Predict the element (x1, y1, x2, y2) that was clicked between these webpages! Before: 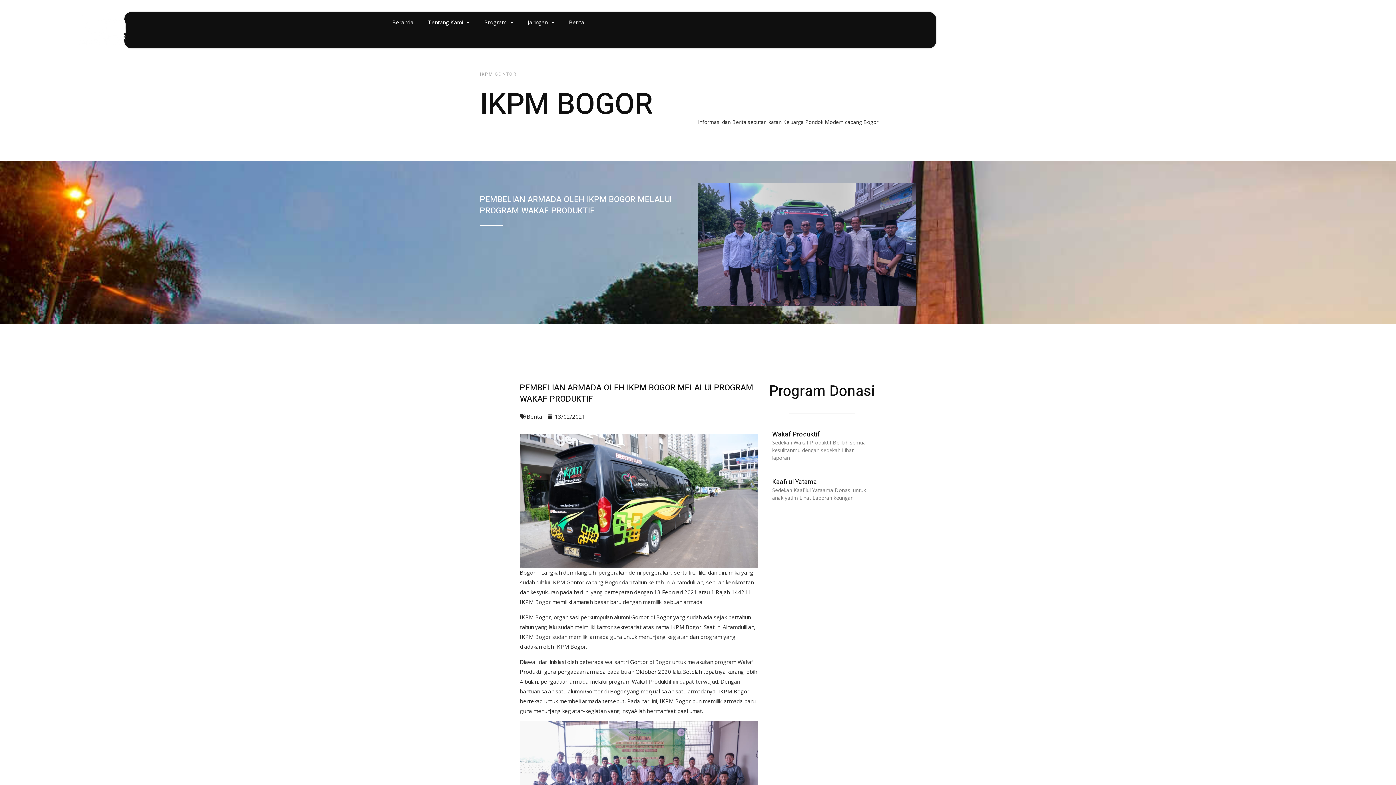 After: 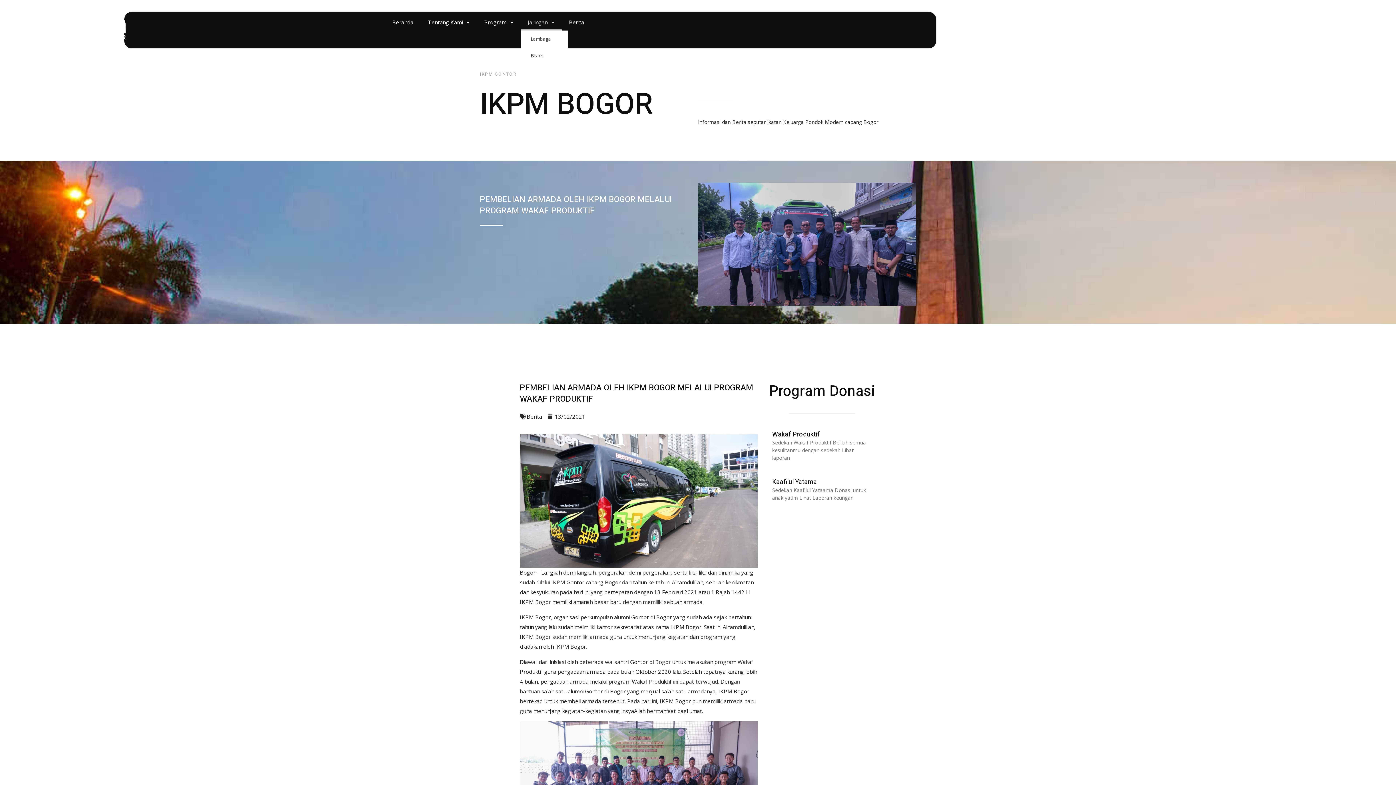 Action: label: Jaringan bbox: (520, 13, 561, 30)